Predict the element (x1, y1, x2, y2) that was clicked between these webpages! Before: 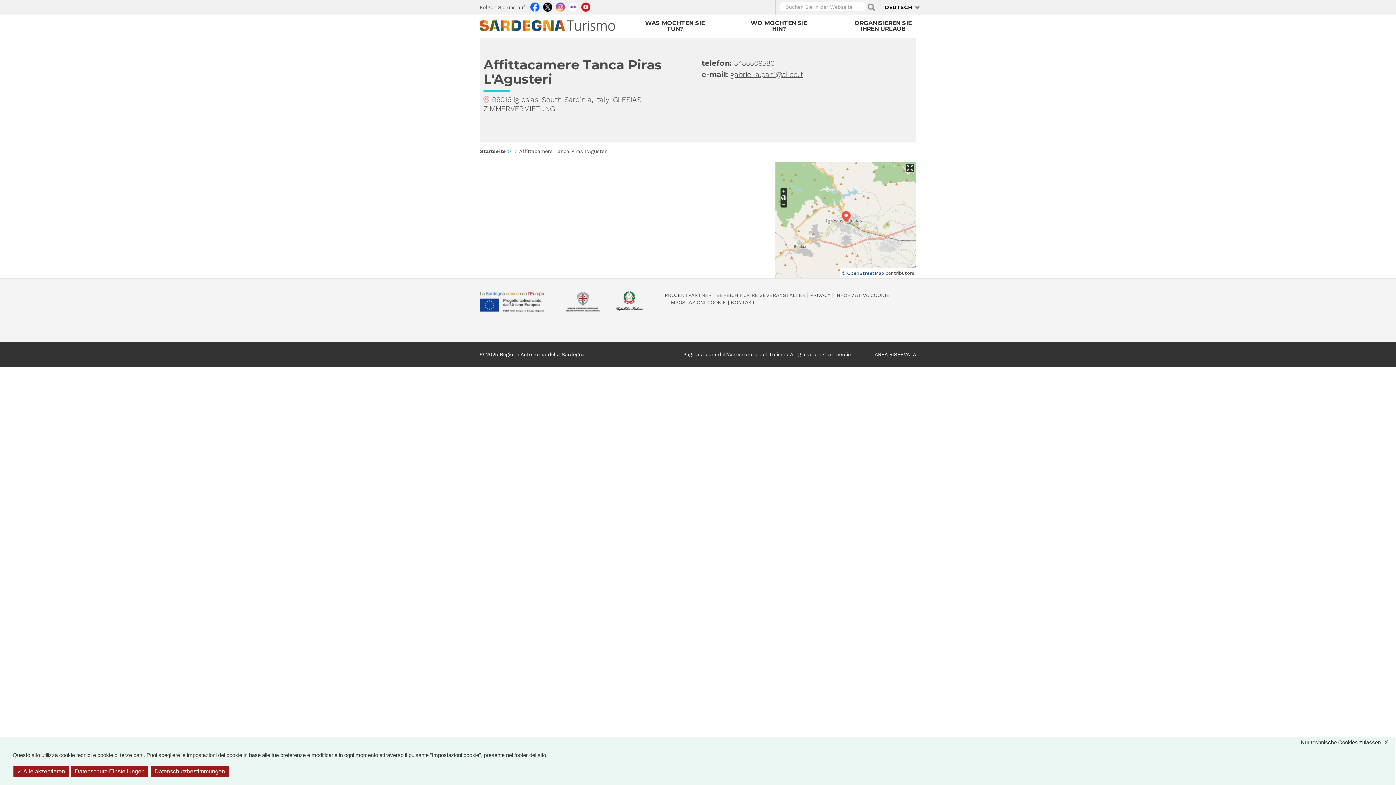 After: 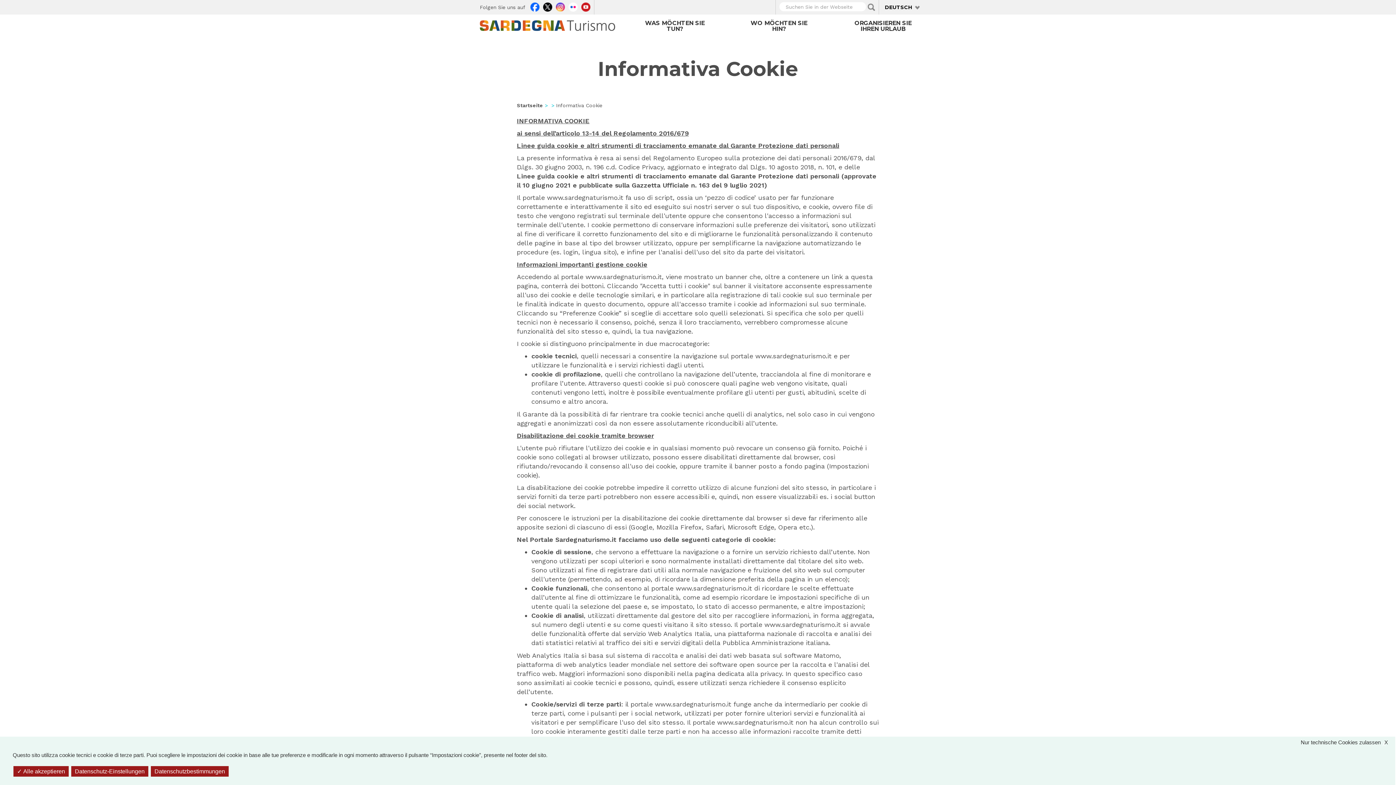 Action: bbox: (835, 292, 889, 298) label: INFORMATIVA COOKIE